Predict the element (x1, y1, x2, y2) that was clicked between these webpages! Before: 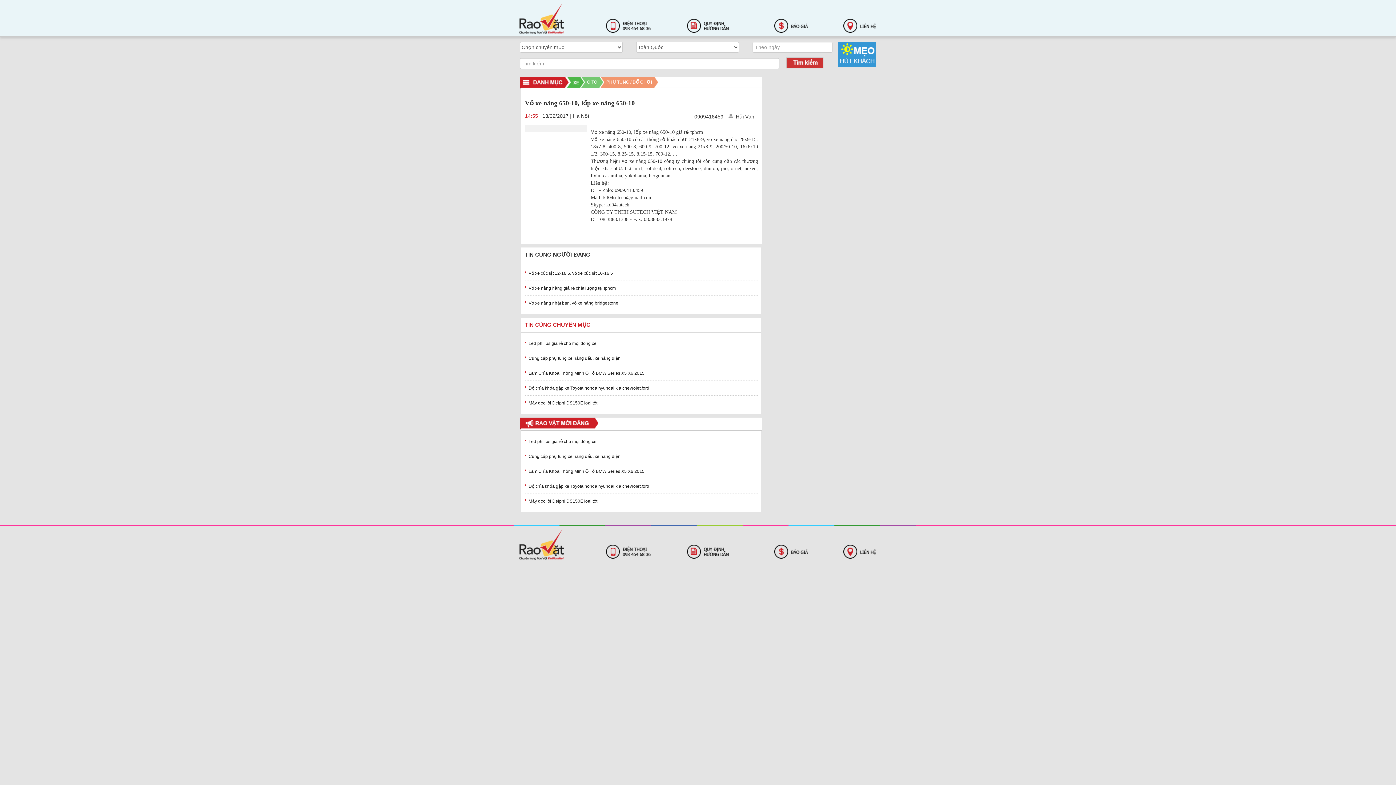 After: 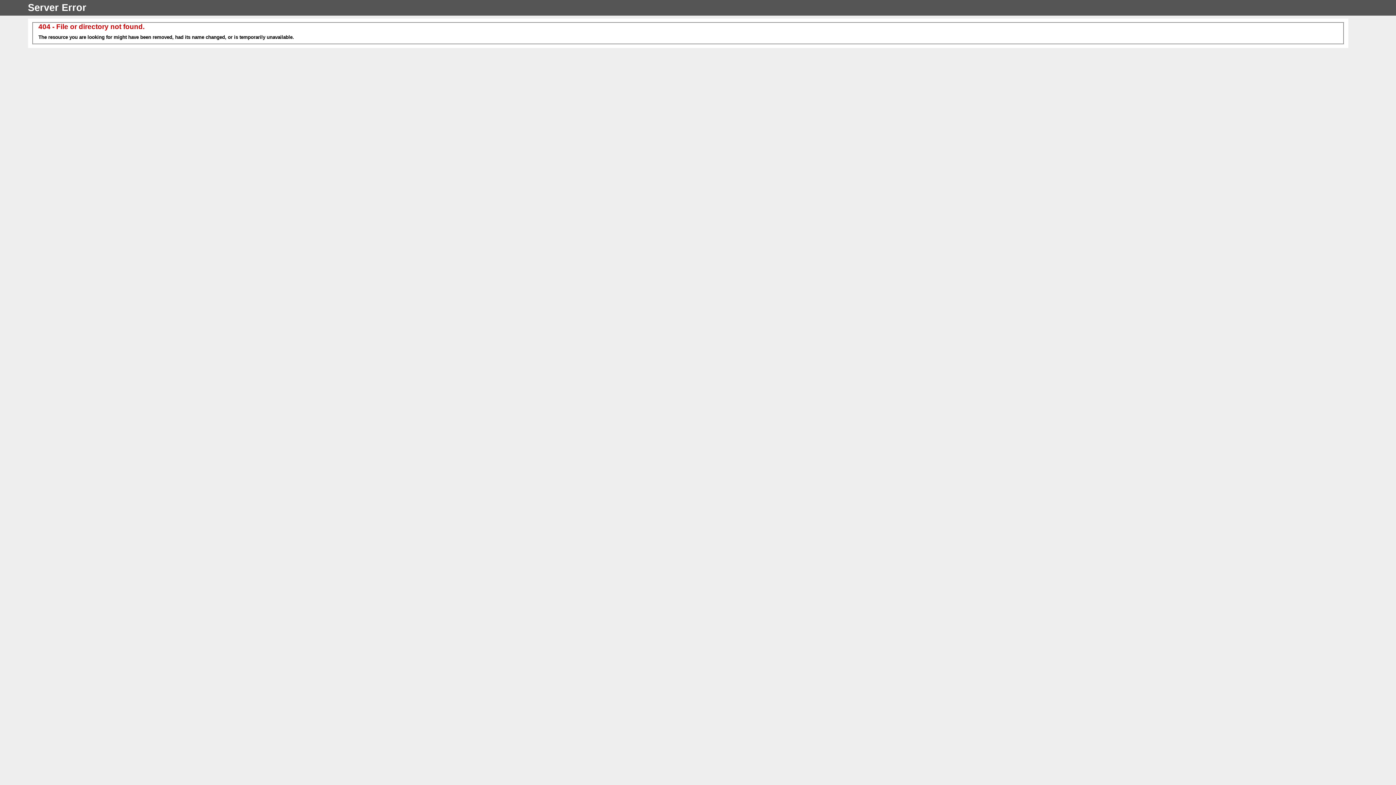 Action: bbox: (767, 22, 808, 28)